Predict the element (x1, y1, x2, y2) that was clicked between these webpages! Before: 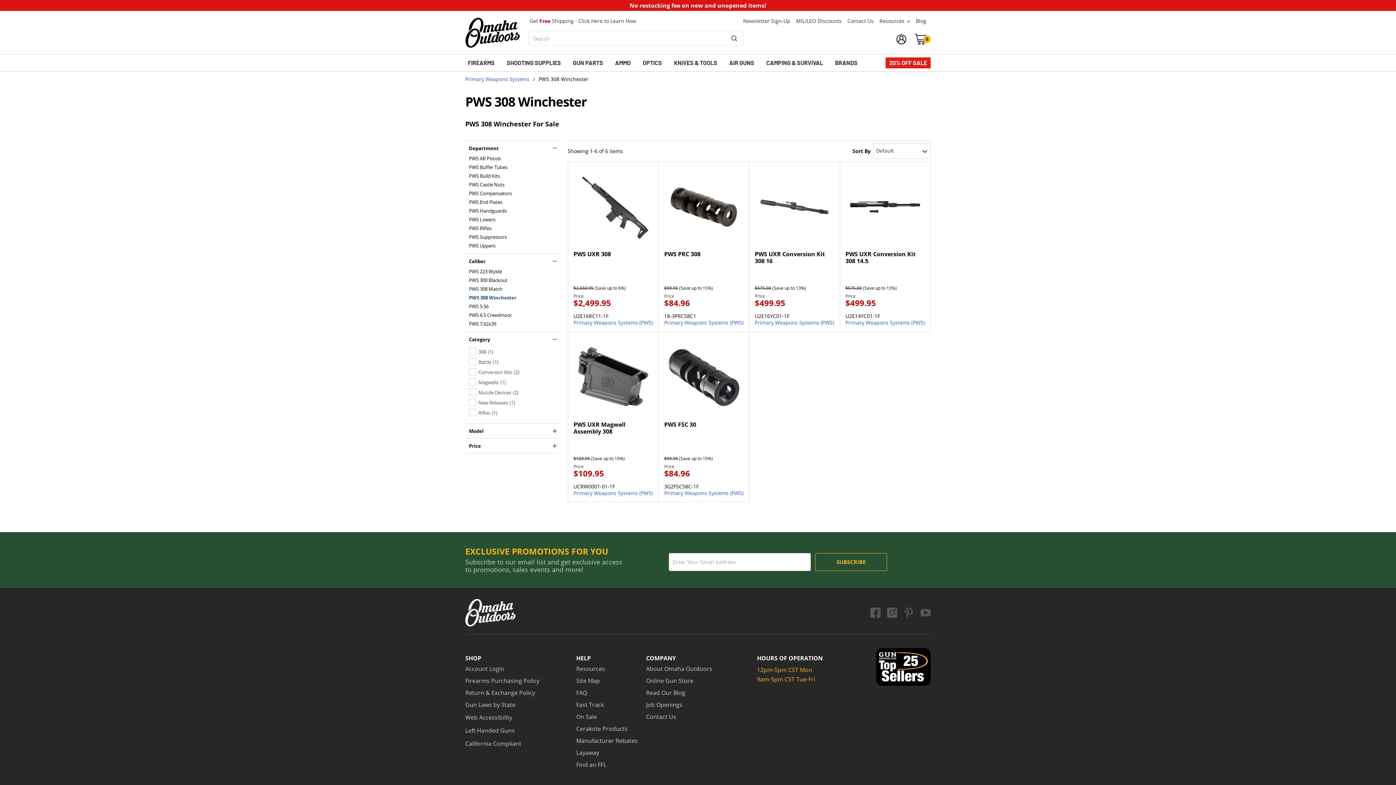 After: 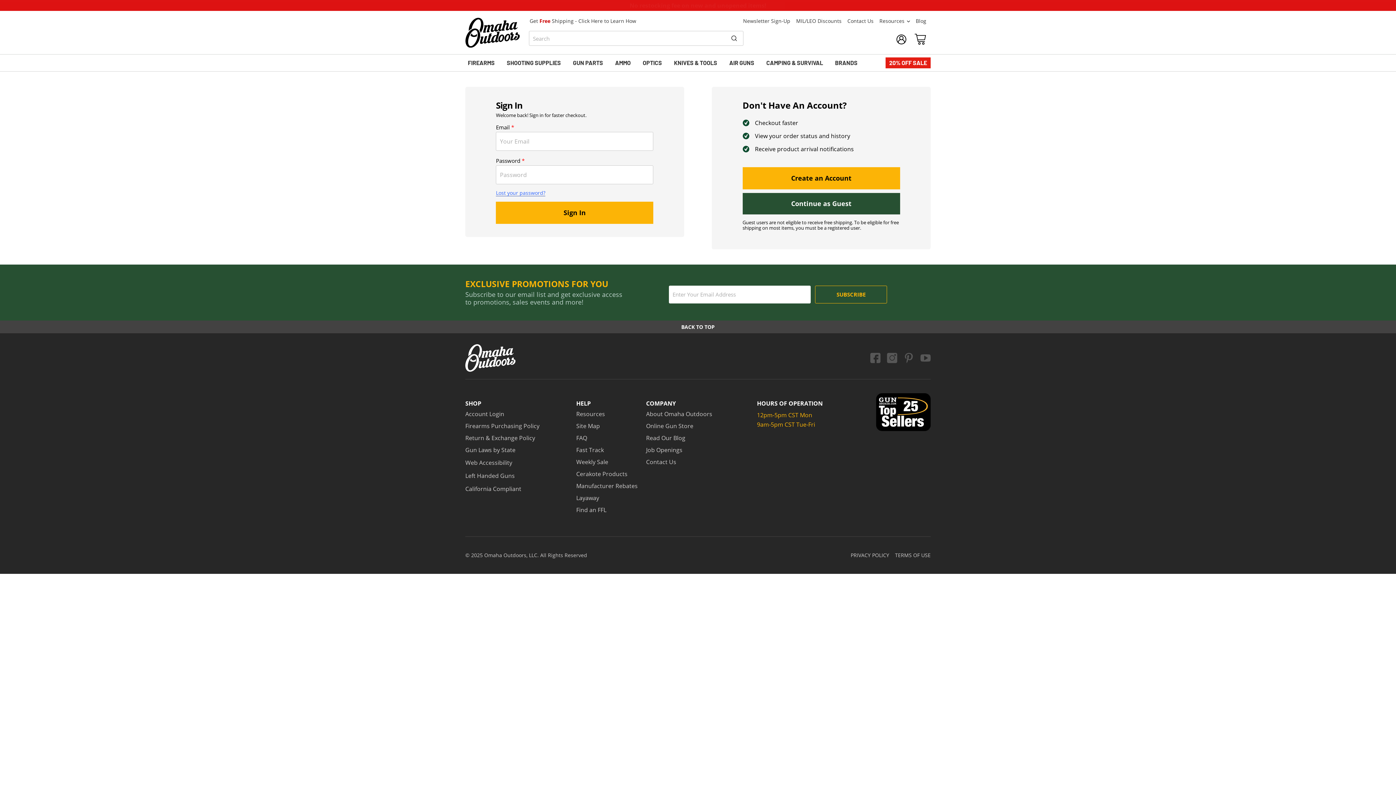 Action: label: Account Login bbox: (465, 663, 504, 675)